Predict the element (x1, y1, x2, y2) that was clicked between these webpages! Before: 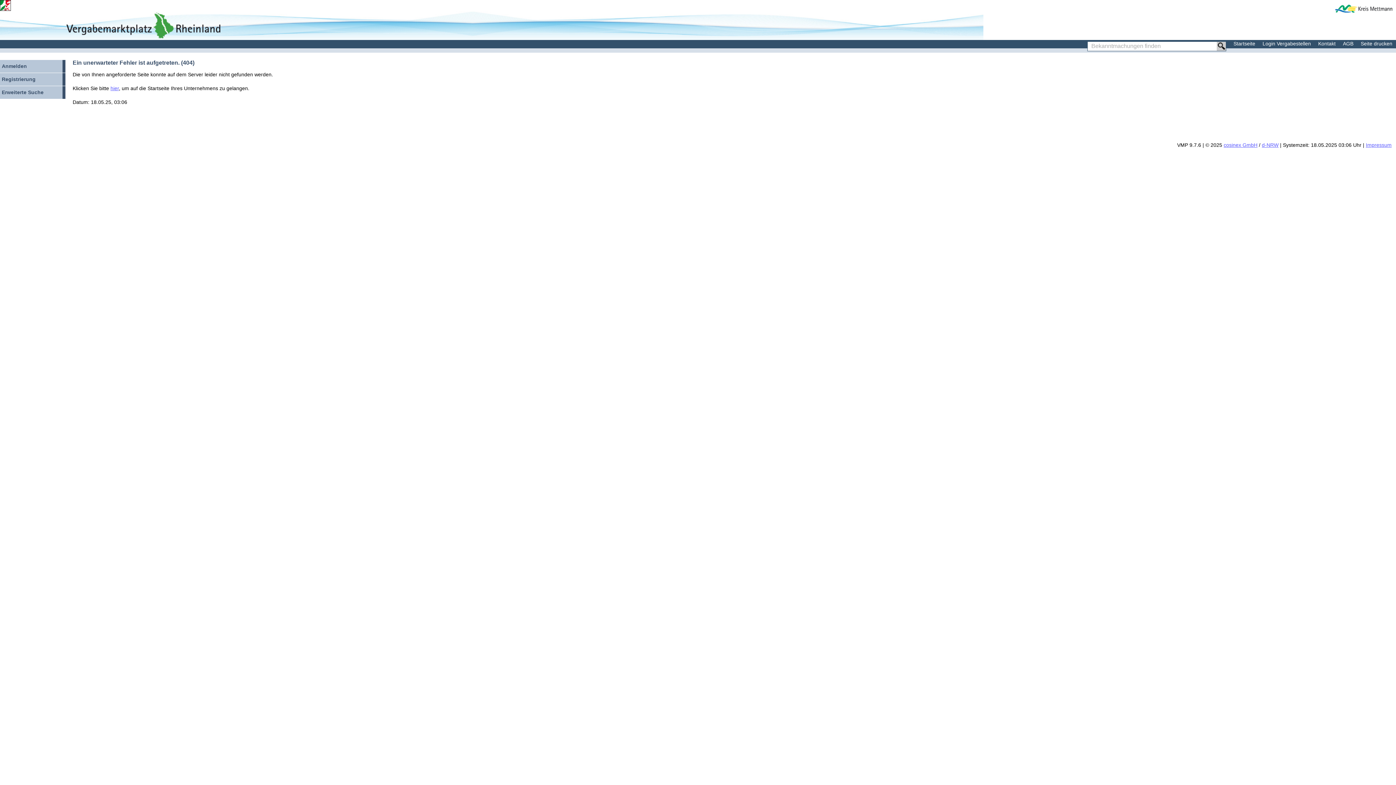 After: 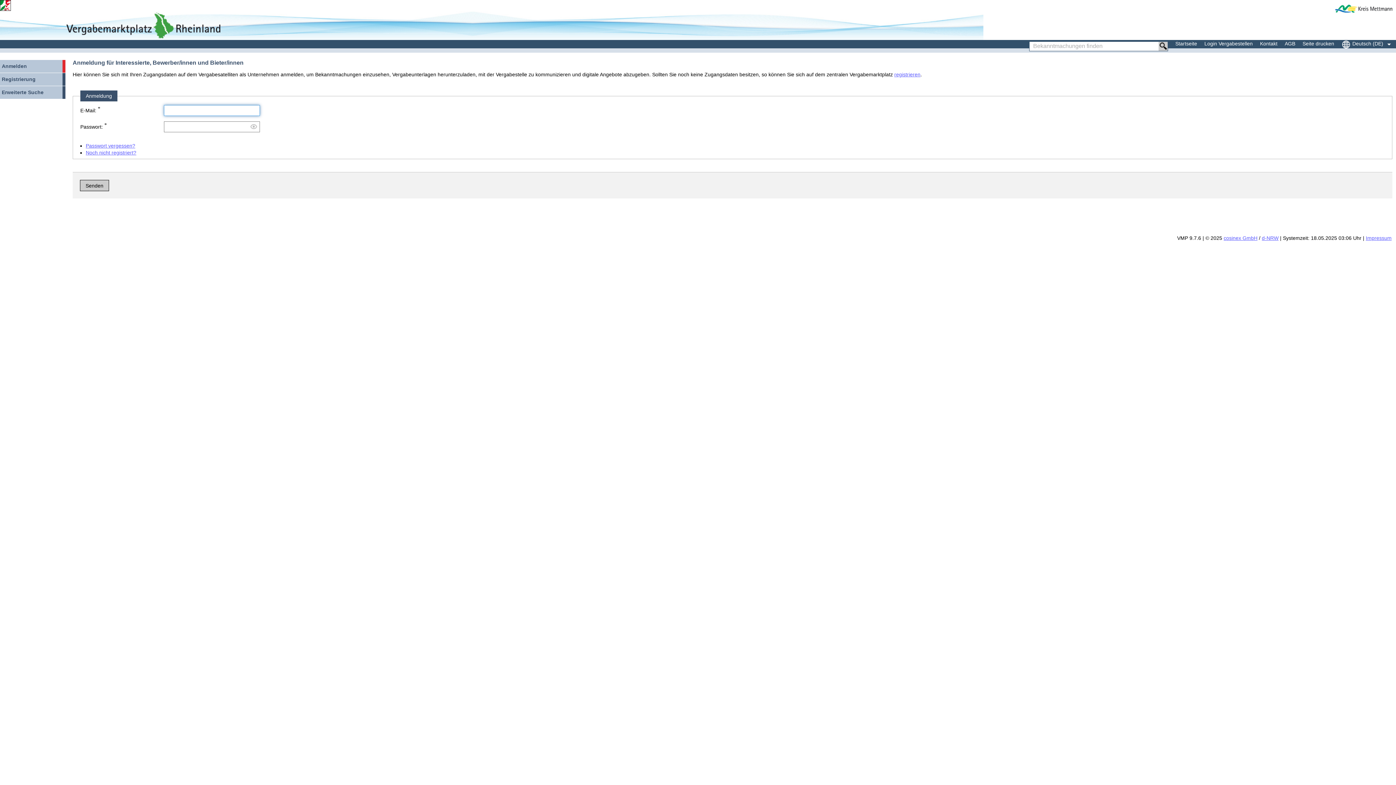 Action: bbox: (110, 85, 118, 91) label: hier